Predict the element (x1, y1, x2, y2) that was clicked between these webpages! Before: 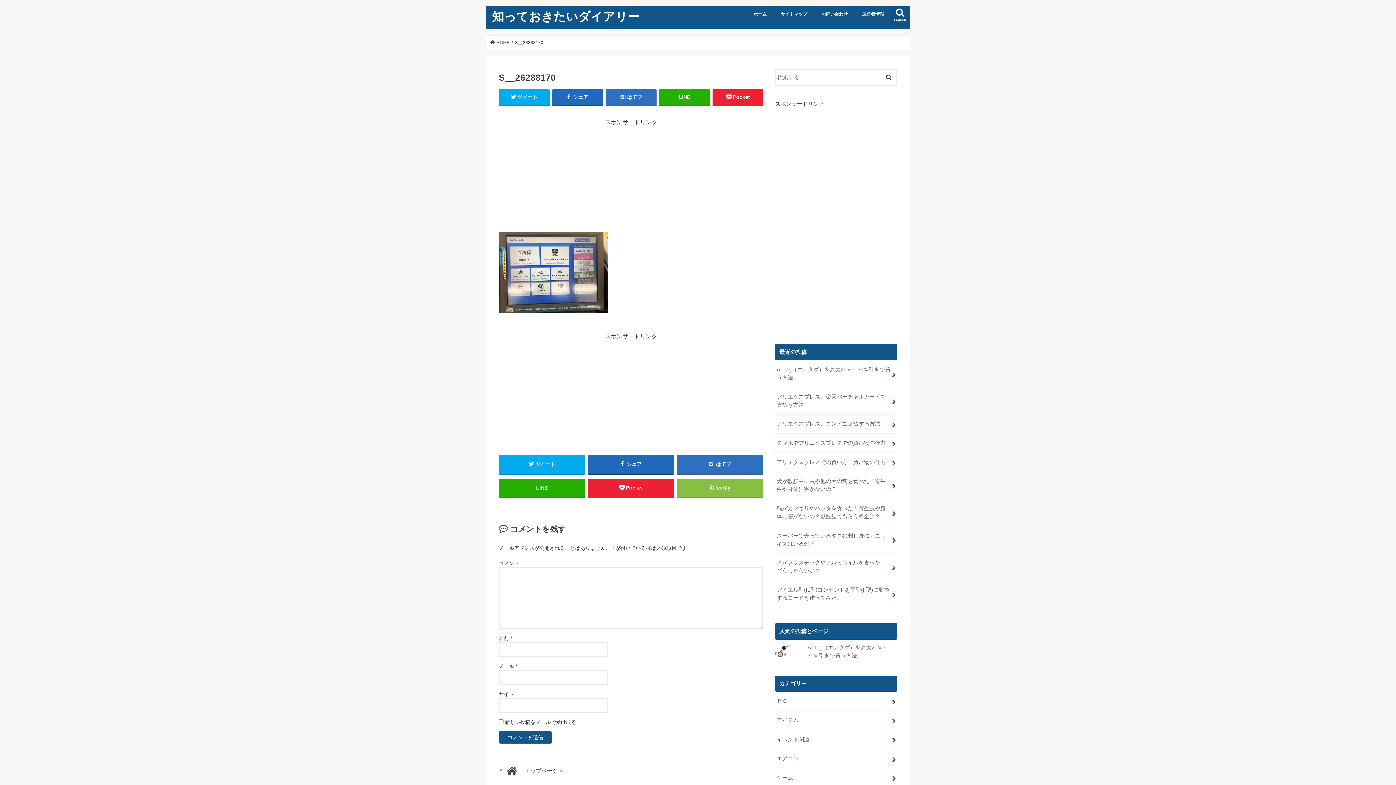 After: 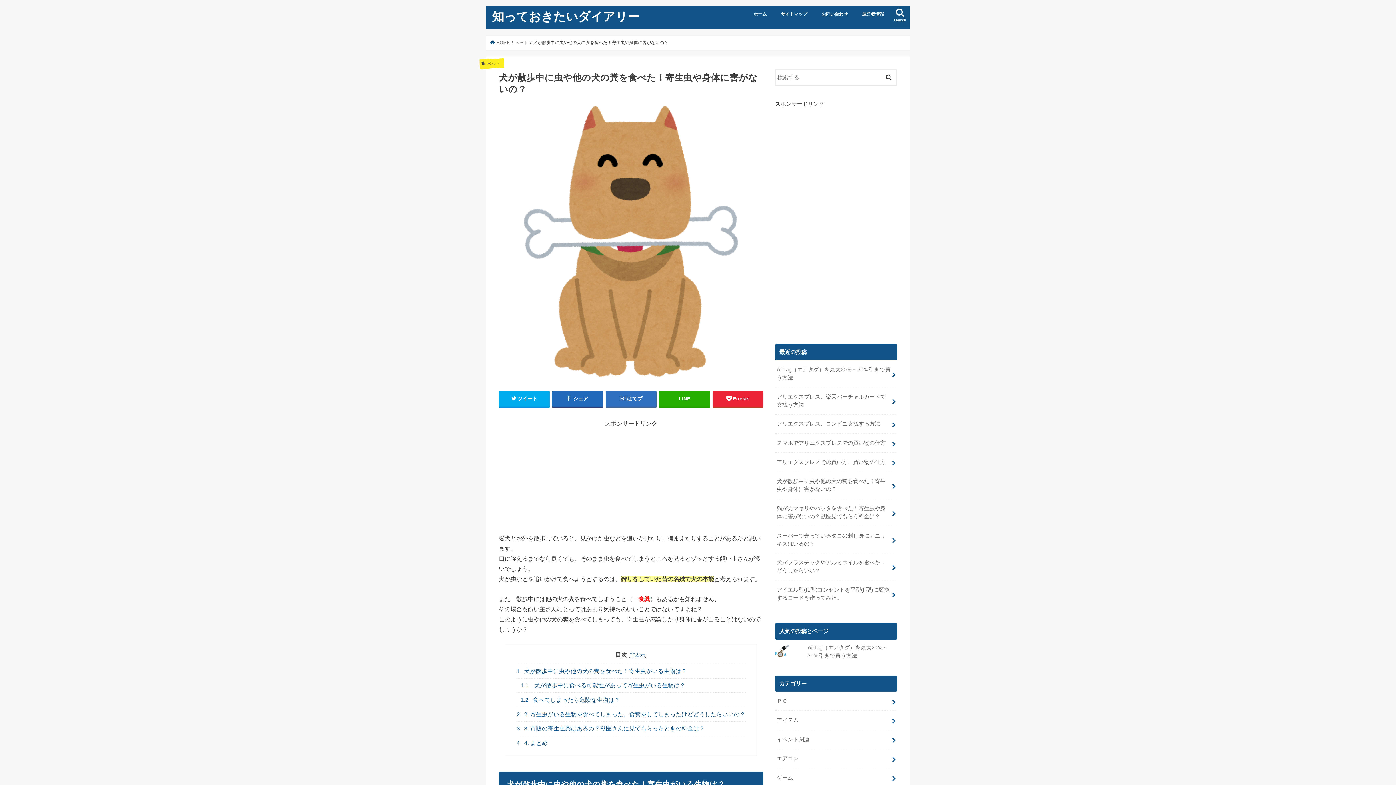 Action: bbox: (775, 472, 897, 499) label: 犬が散歩中に虫や他の犬の糞を食べた！寄生虫や身体に害がないの？